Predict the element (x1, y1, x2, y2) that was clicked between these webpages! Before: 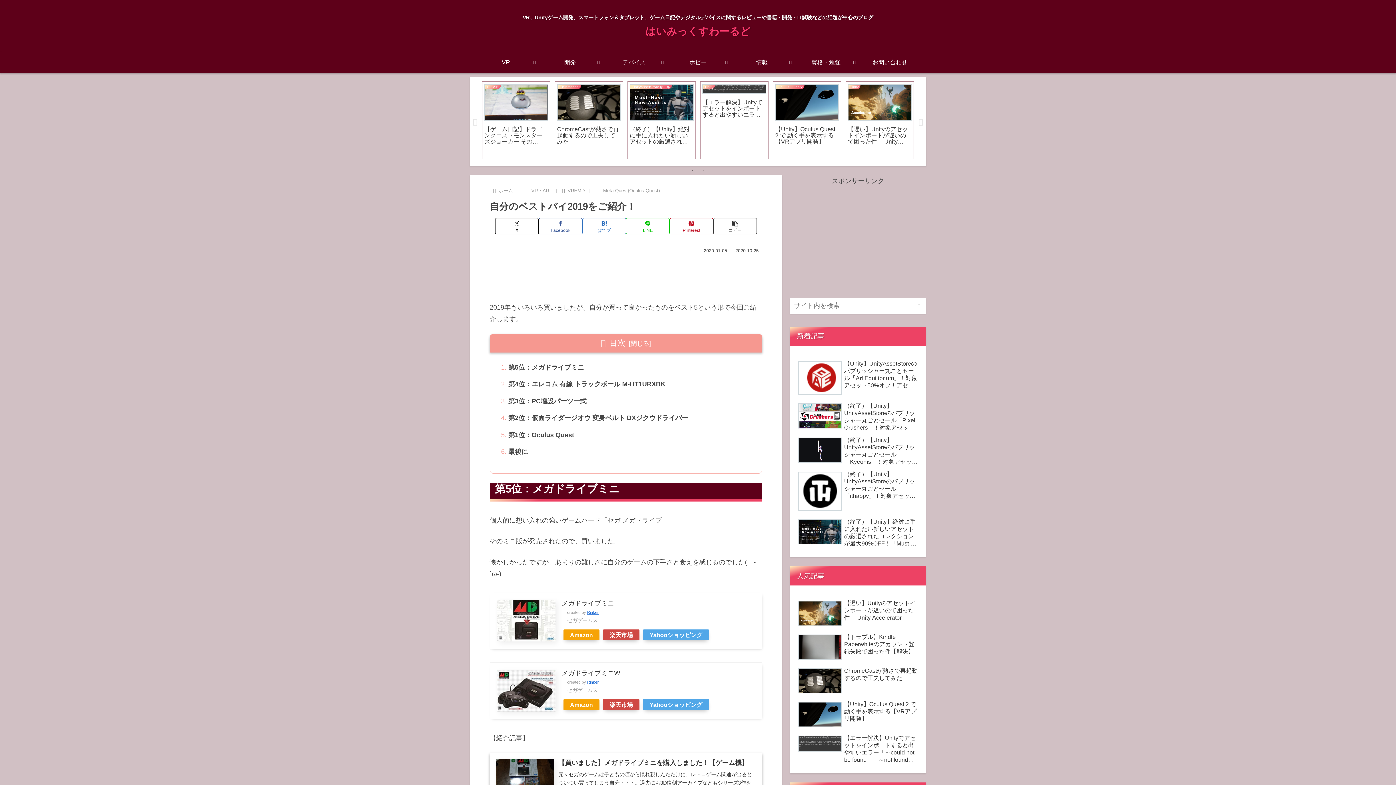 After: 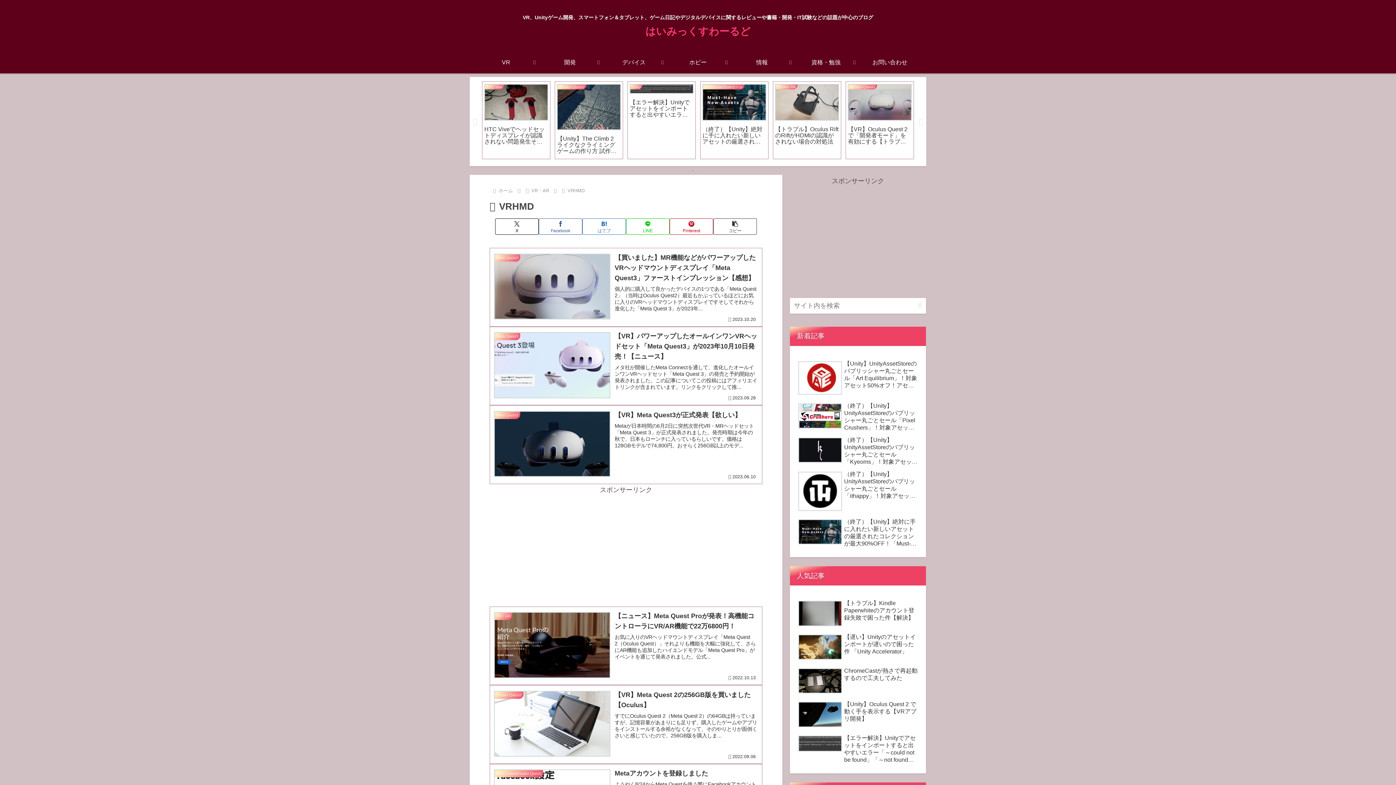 Action: label: VRHMD bbox: (566, 188, 585, 193)